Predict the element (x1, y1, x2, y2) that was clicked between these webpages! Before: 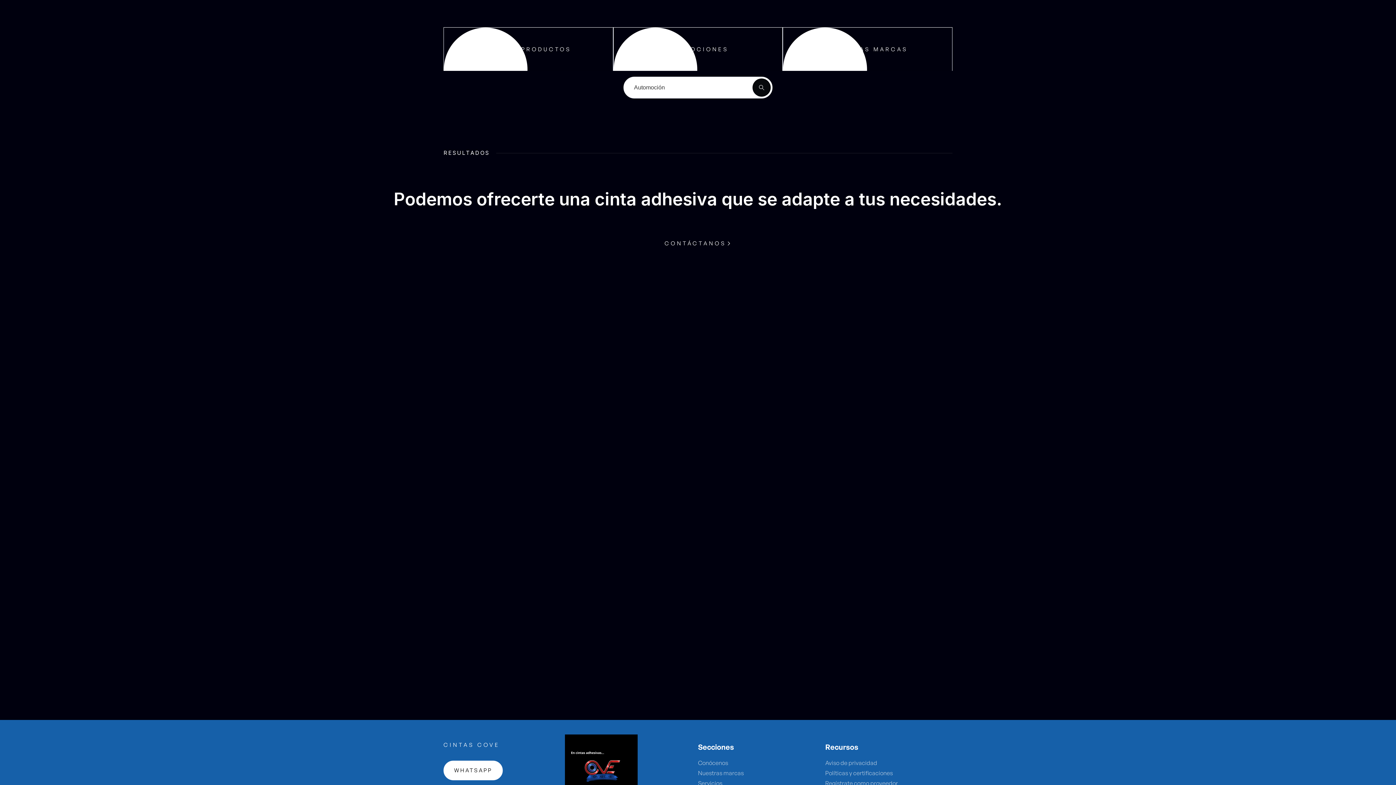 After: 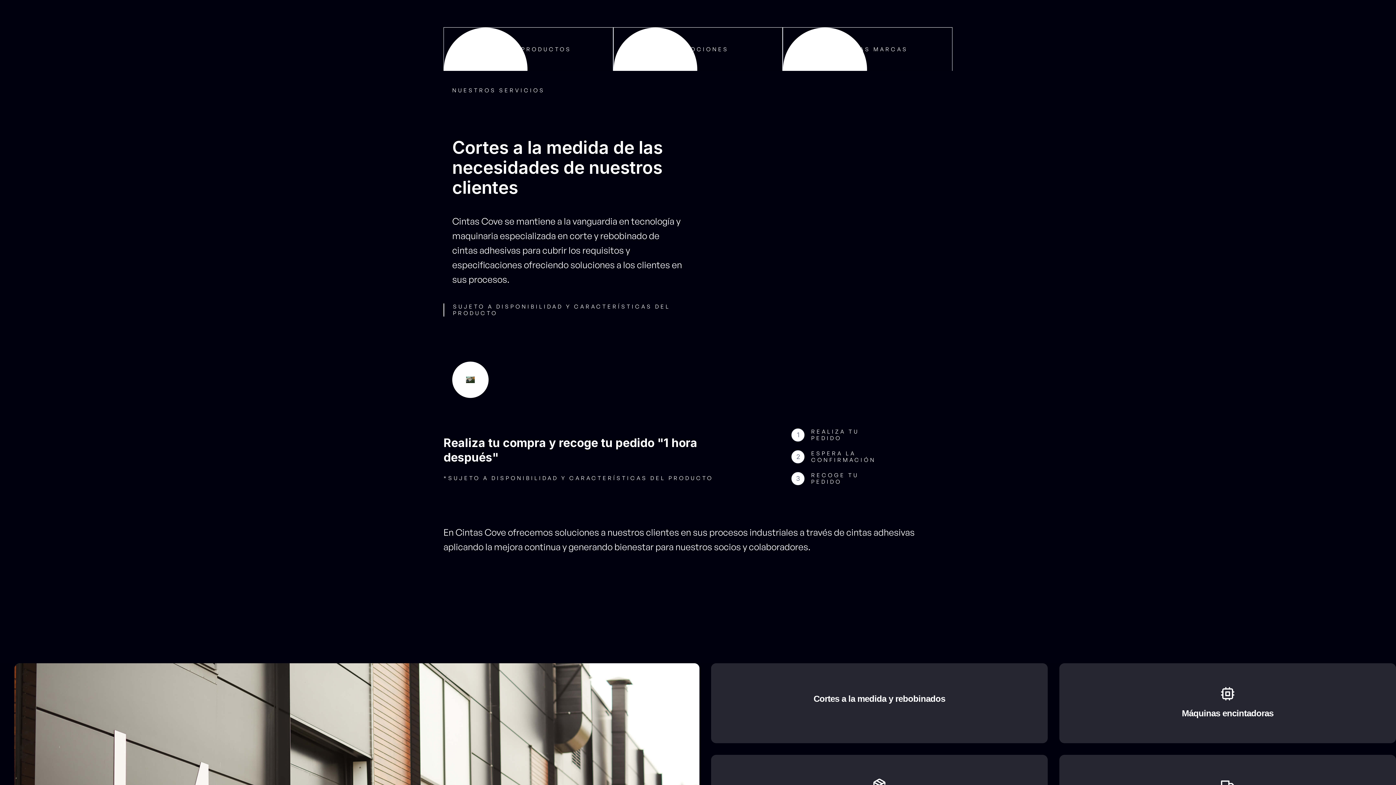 Action: bbox: (698, 780, 722, 787) label: Servicios